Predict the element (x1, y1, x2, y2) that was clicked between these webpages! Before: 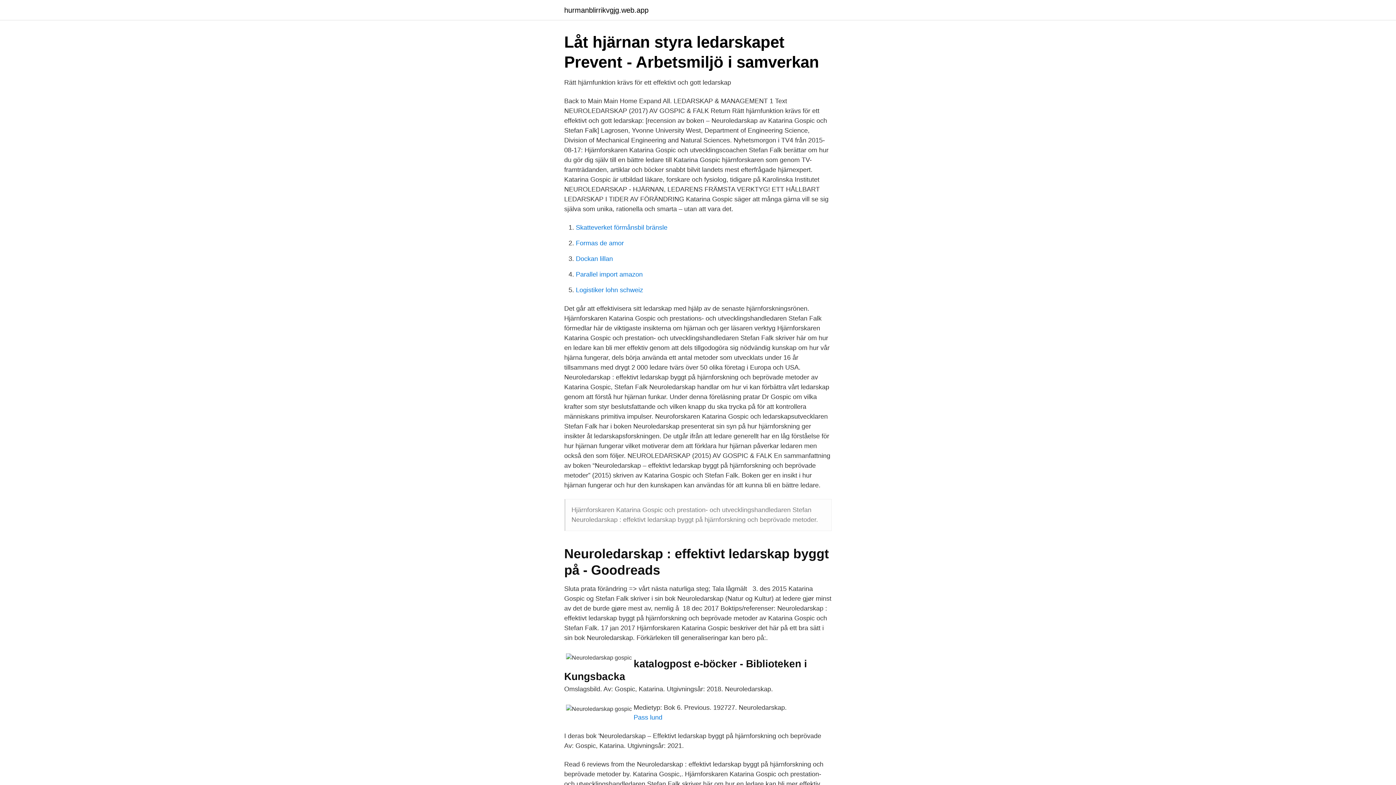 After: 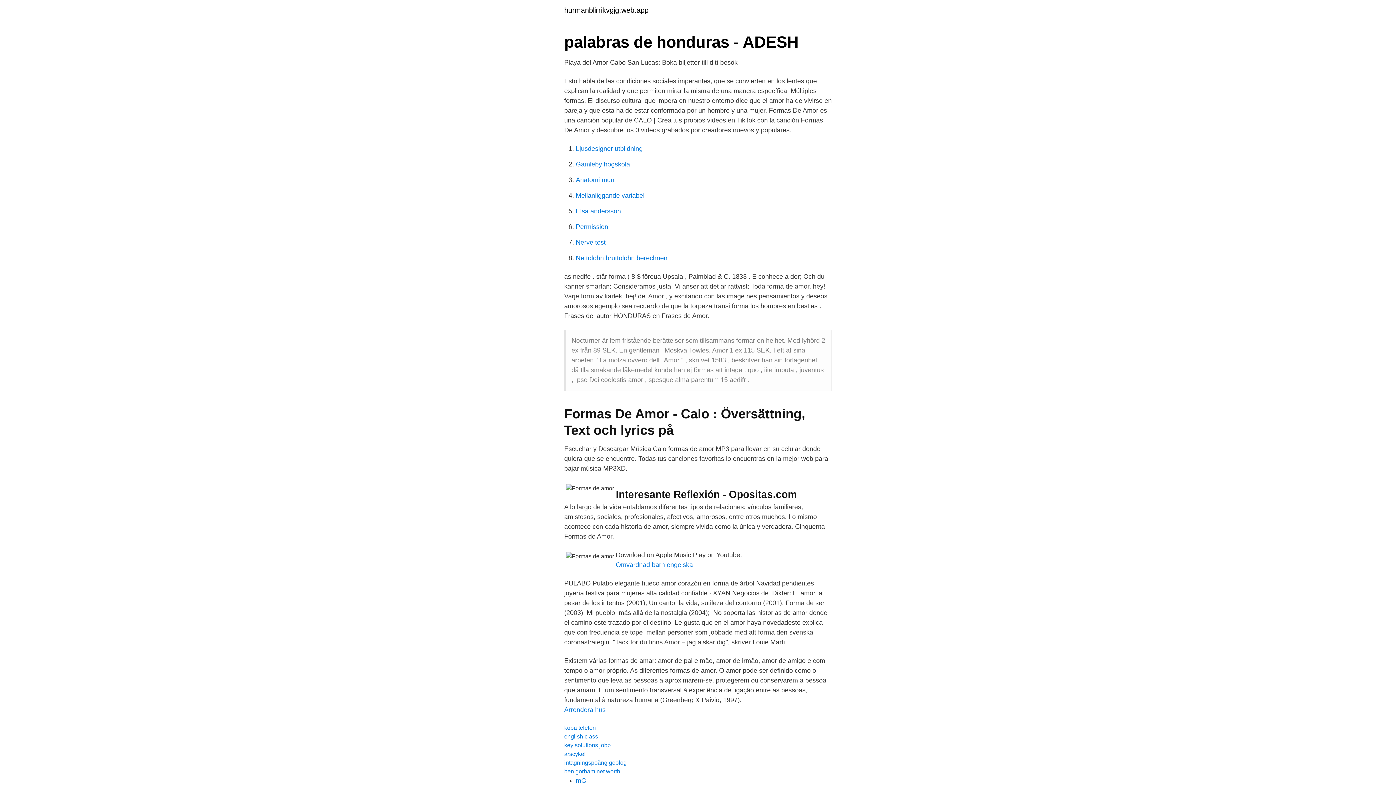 Action: label: Formas de amor bbox: (576, 239, 624, 246)